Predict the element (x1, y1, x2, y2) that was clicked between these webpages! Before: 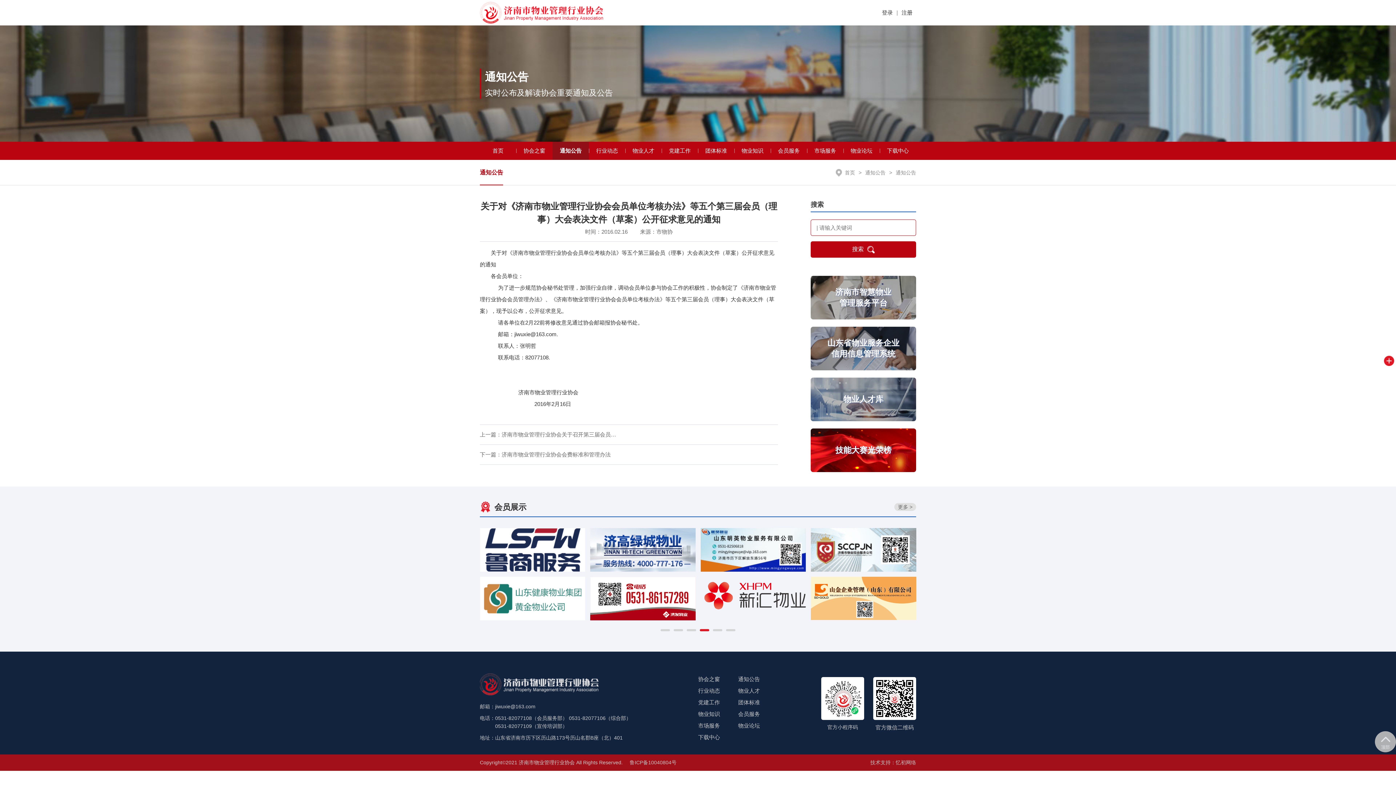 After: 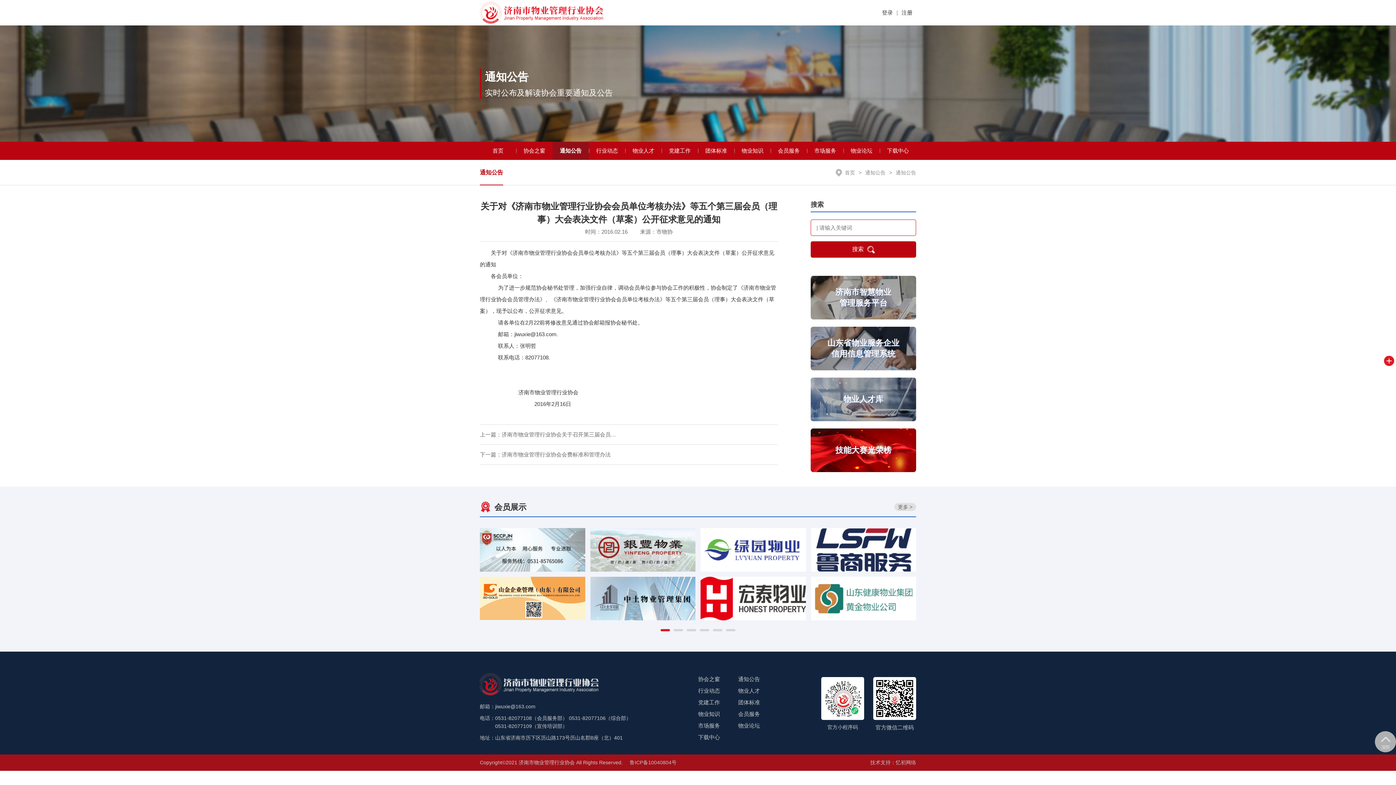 Action: bbox: (514, 331, 556, 337) label: jiwuxie@163.com